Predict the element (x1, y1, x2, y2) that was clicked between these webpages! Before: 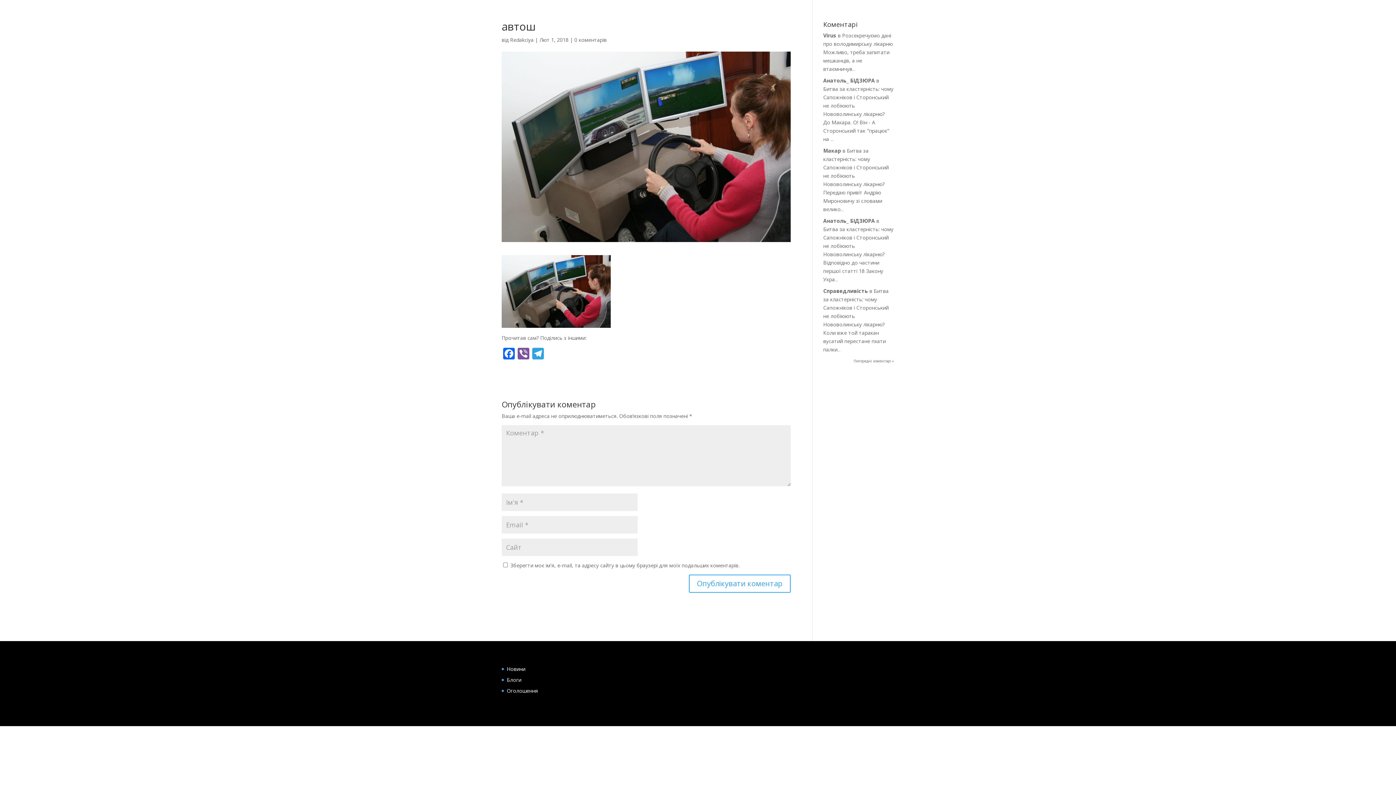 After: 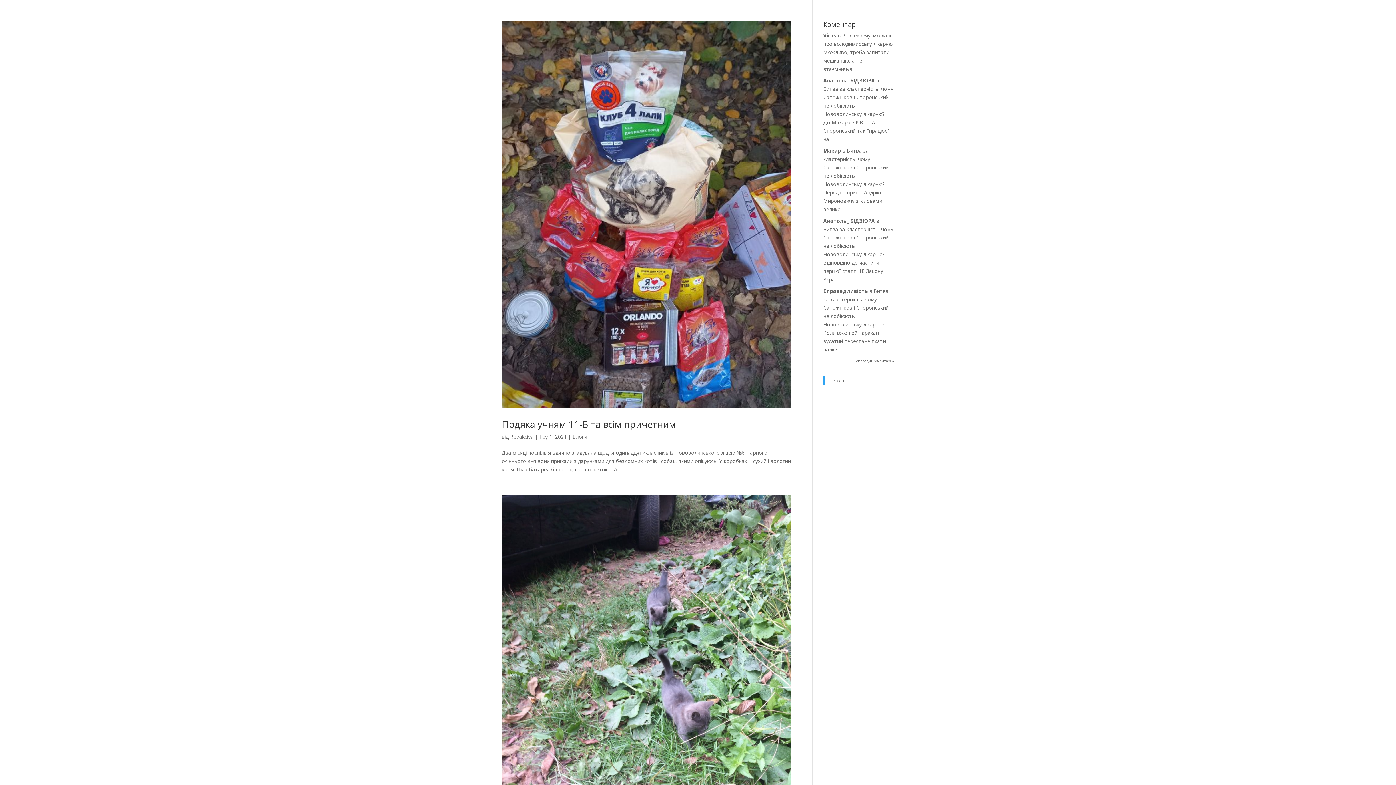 Action: bbox: (506, 676, 521, 683) label: Блоги